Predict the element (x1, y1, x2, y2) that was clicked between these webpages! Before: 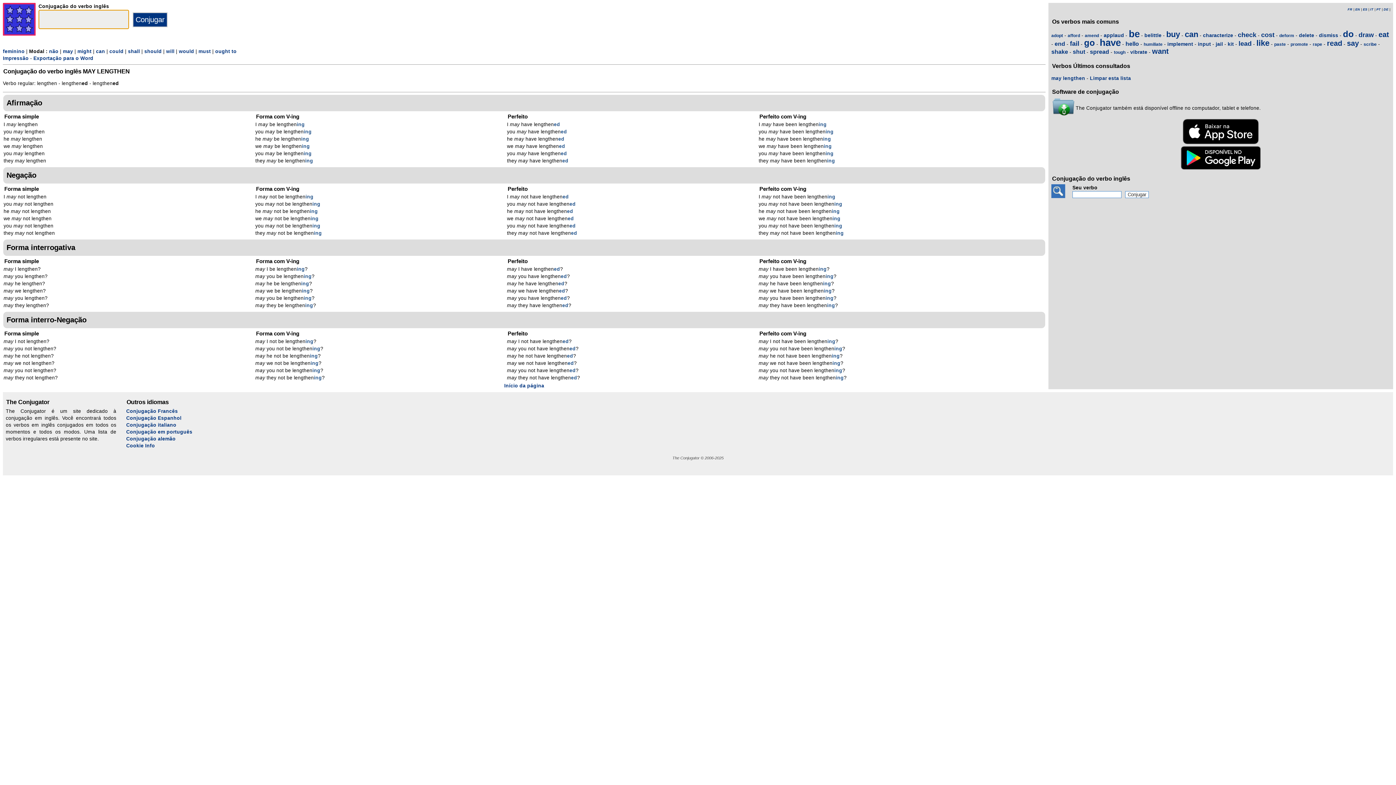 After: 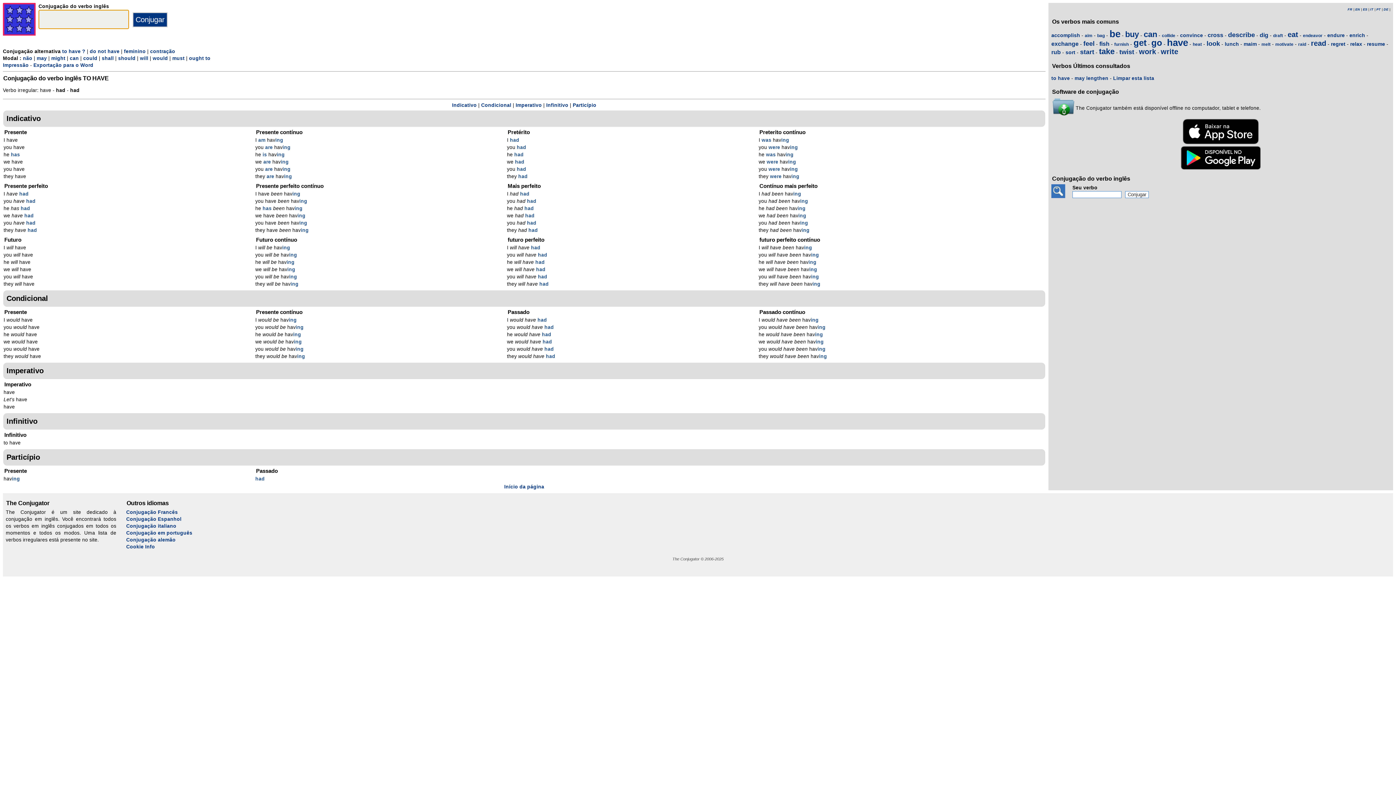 Action: bbox: (1100, 36, 1121, 47) label: have